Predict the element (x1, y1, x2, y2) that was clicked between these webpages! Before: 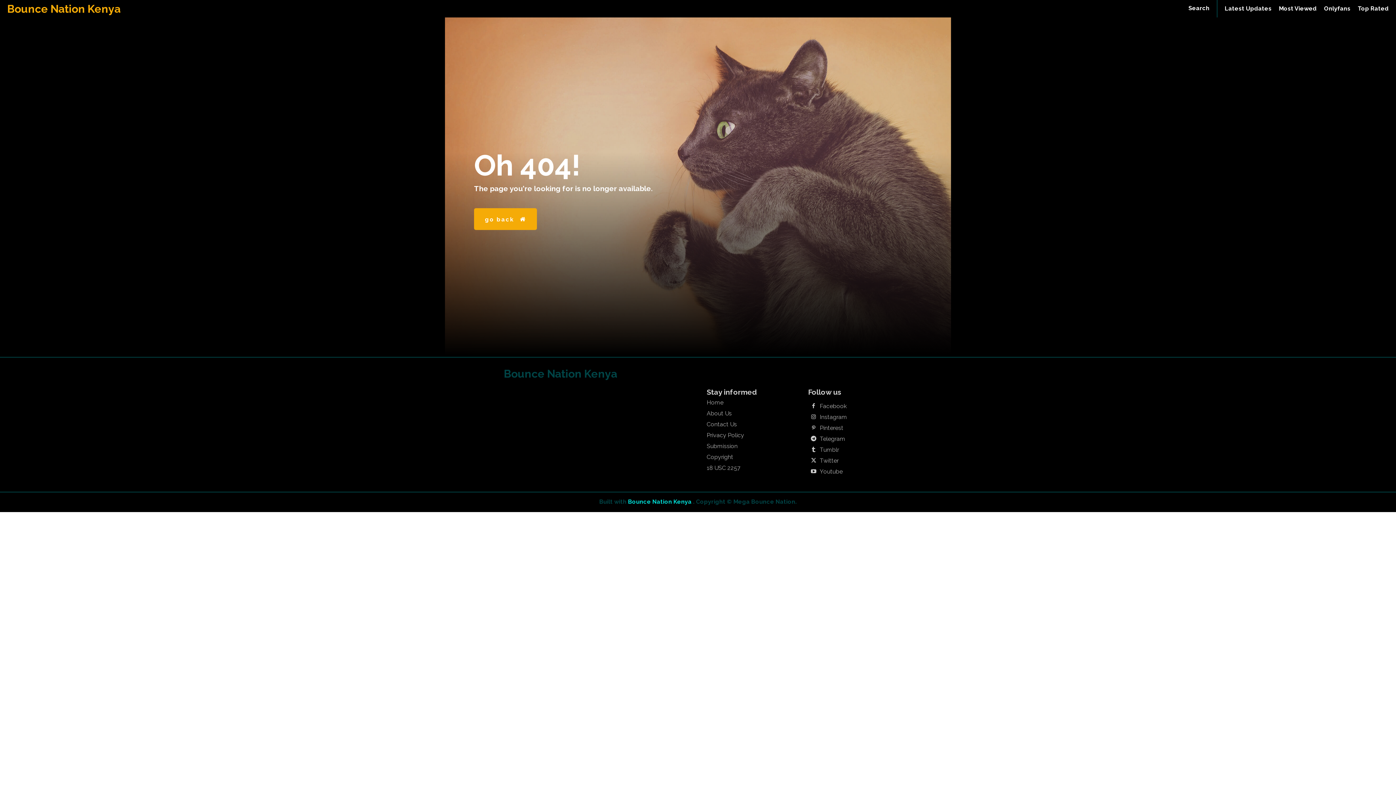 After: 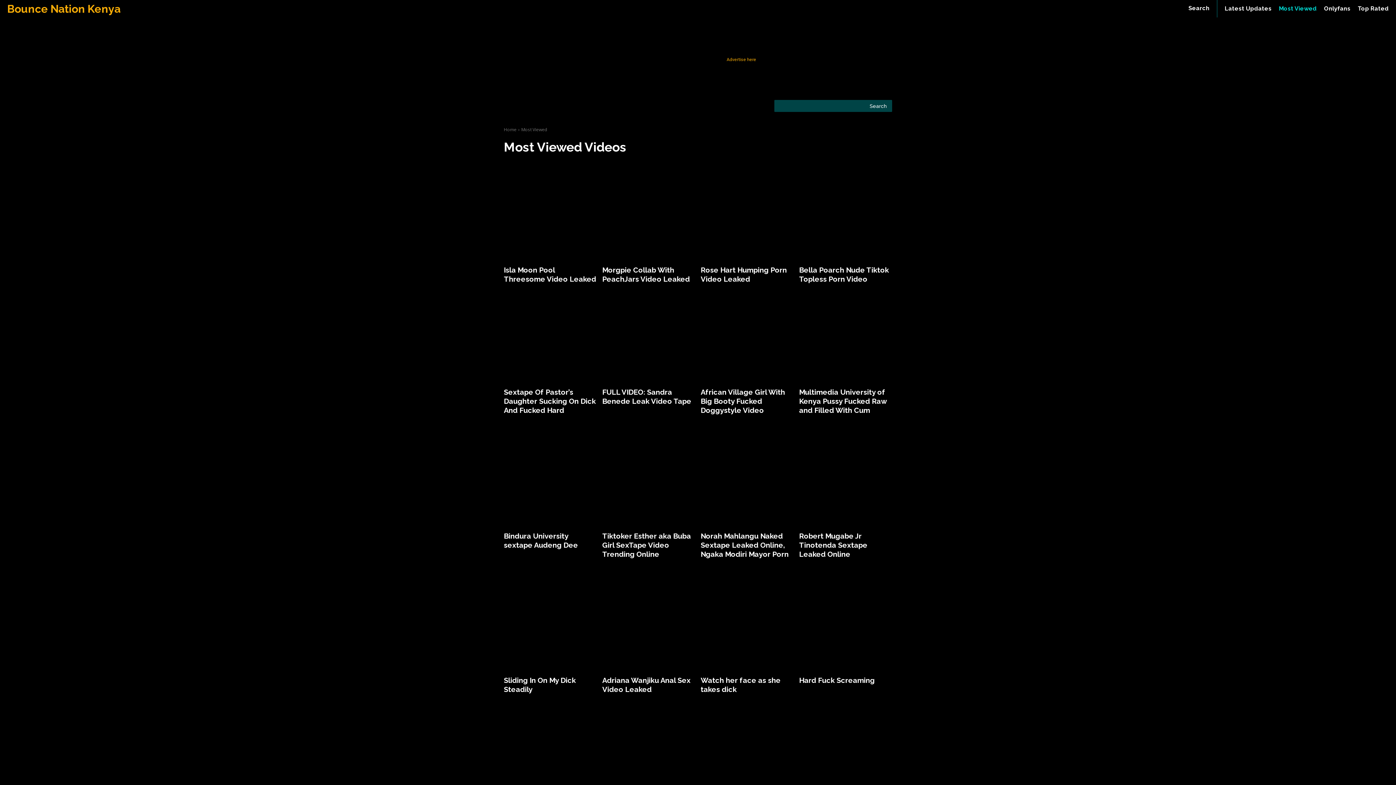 Action: label: Most Viewed bbox: (1279, 0, 1324, 17)